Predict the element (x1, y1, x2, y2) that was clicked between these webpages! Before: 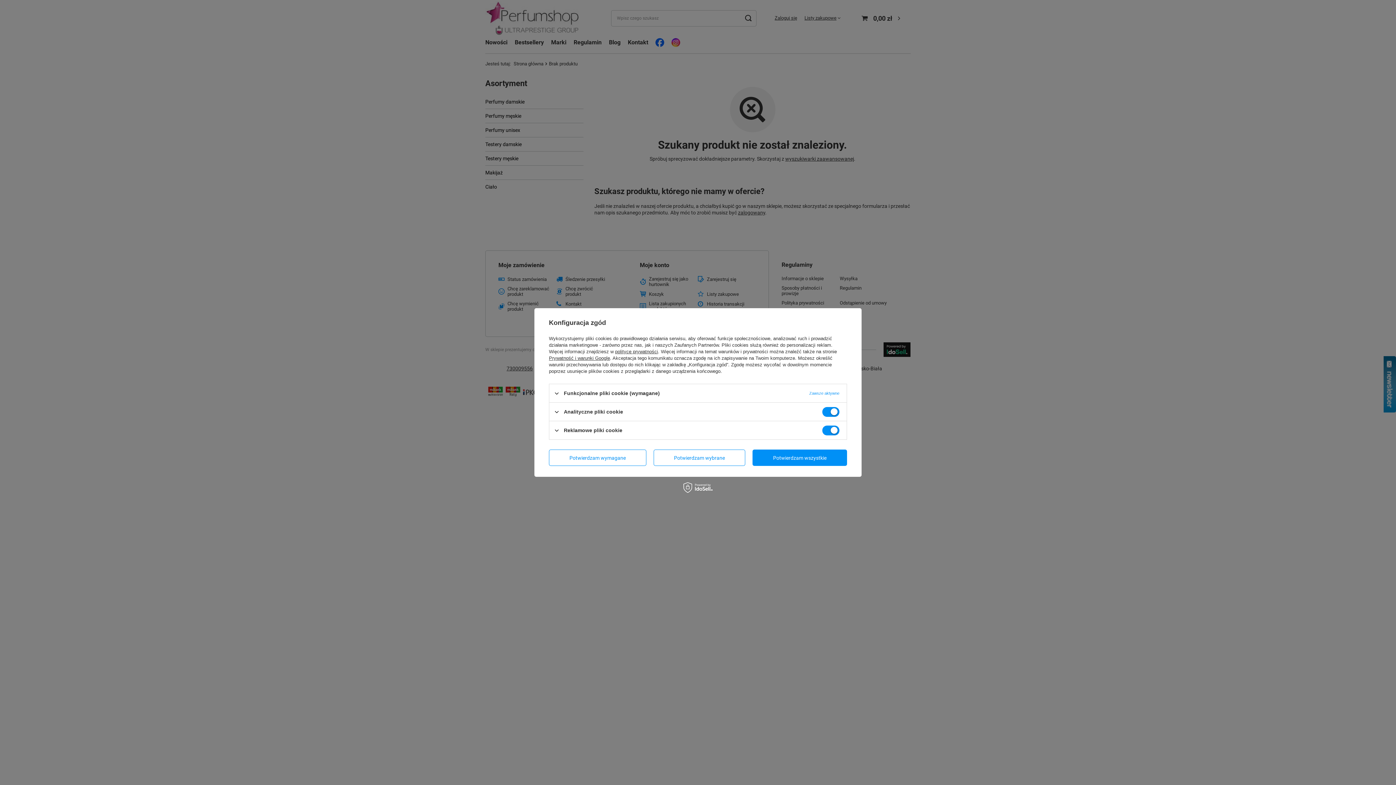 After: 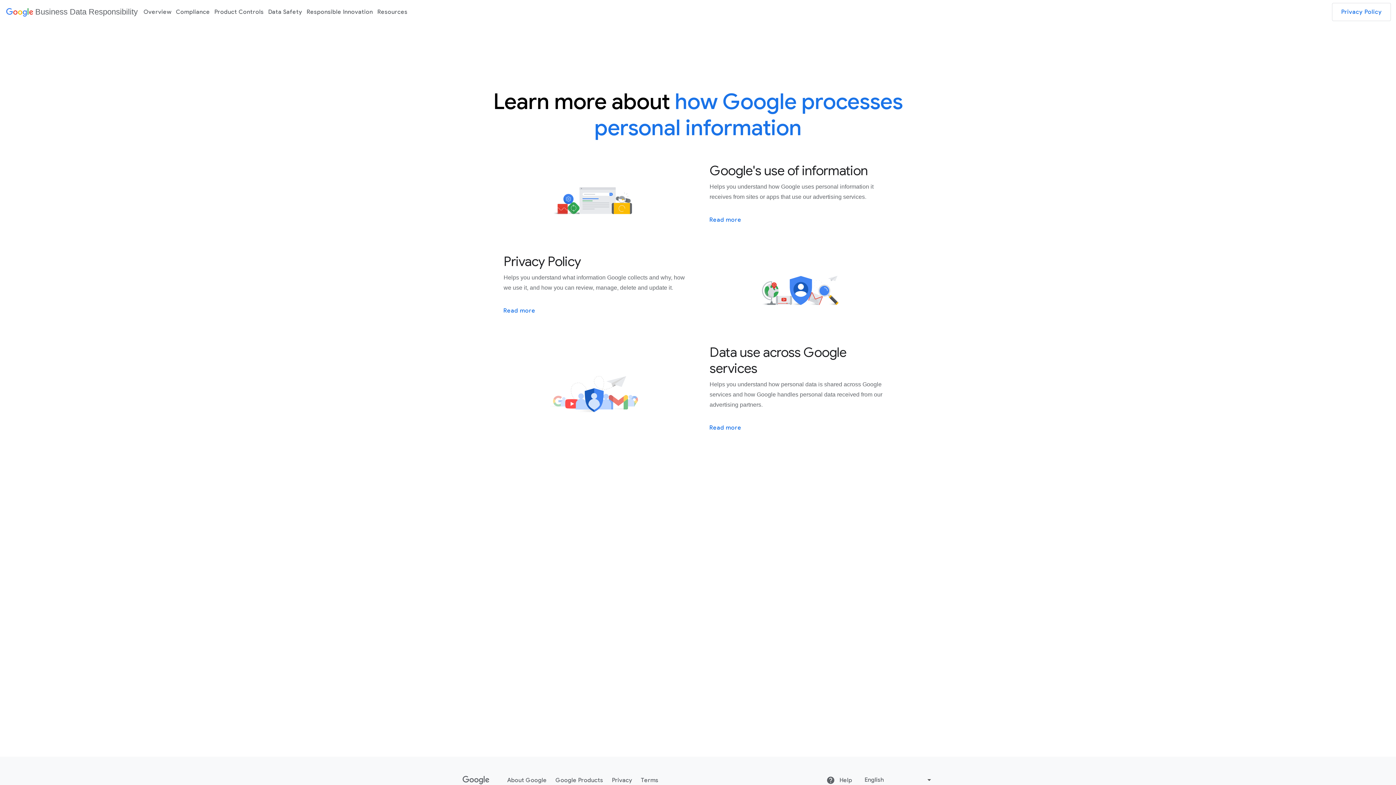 Action: label: Prywatność i warunki Google bbox: (549, 355, 610, 361)